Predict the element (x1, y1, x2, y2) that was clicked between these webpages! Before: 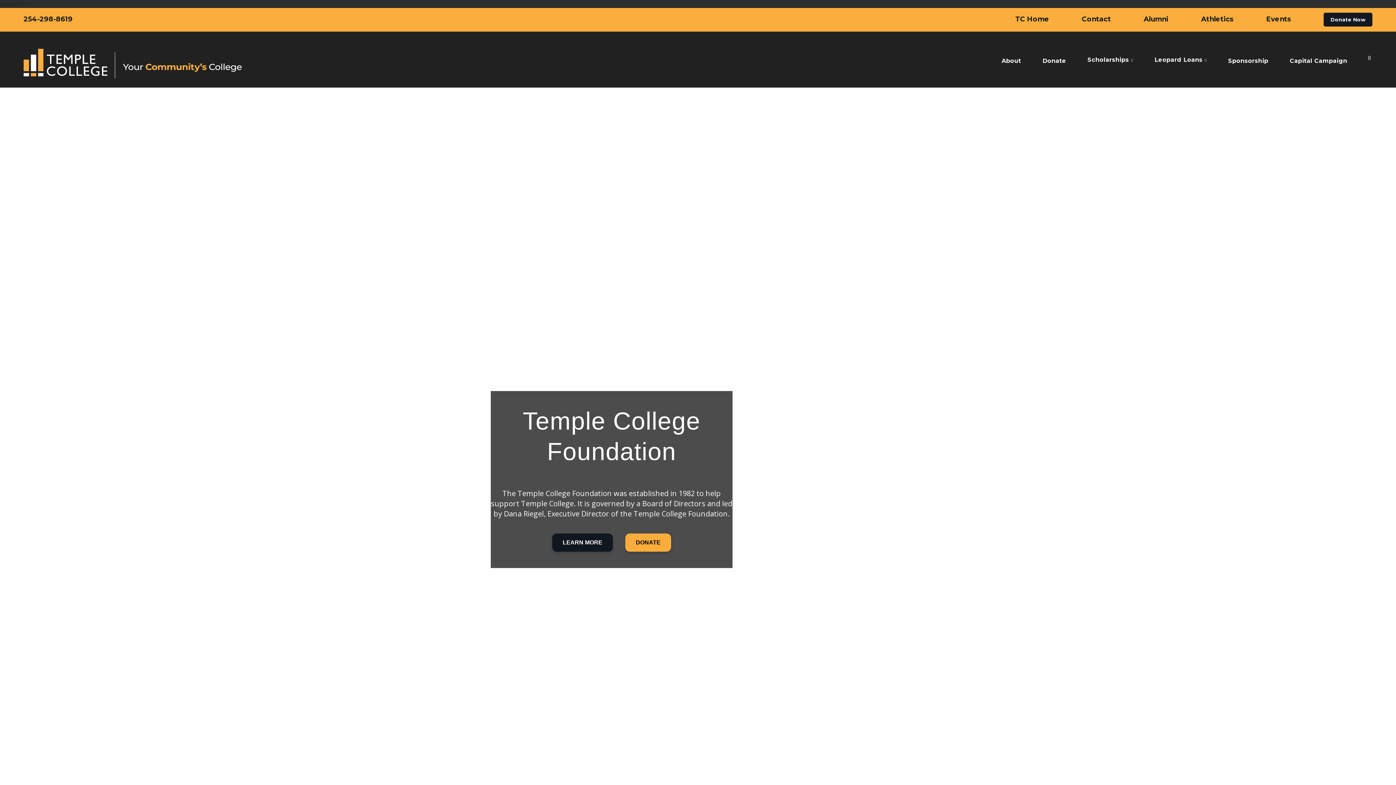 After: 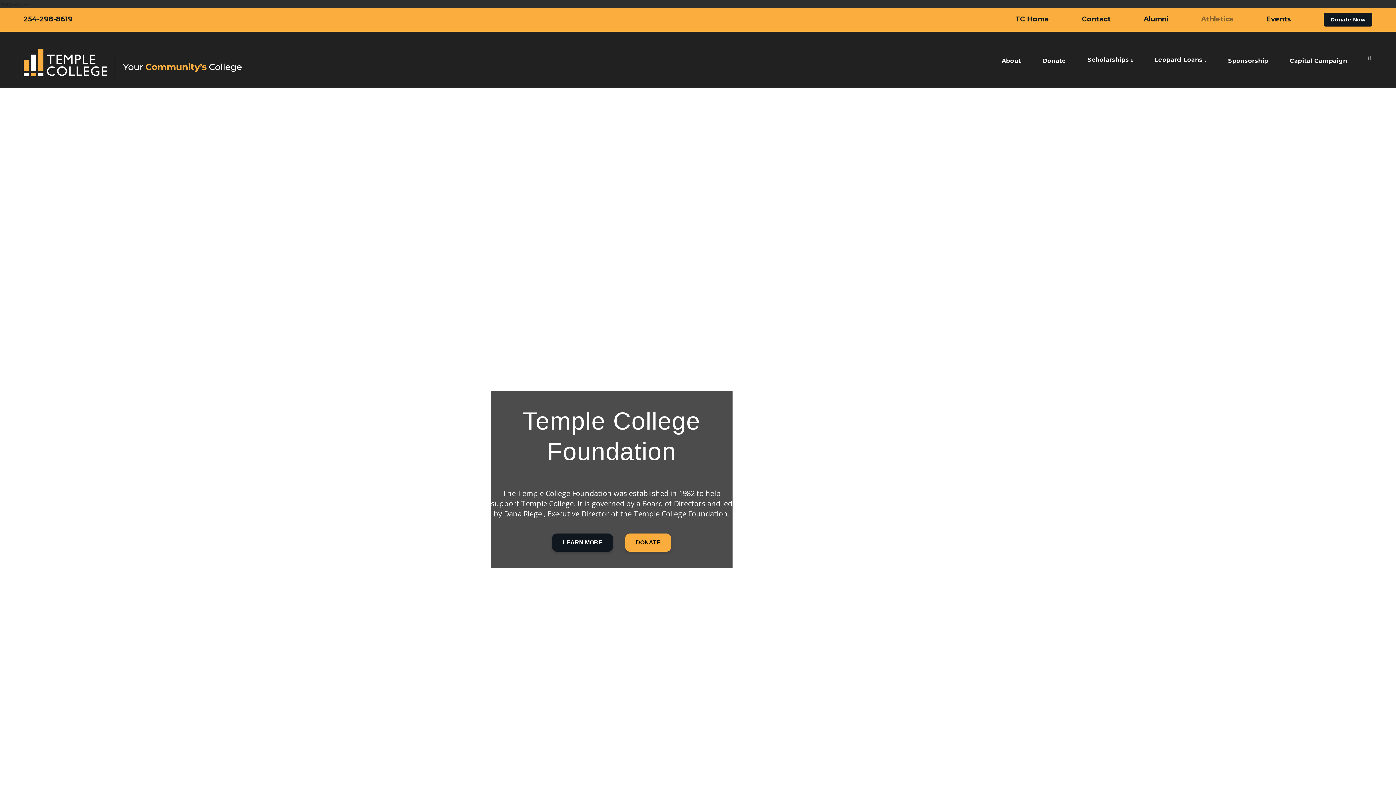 Action: label: Athletics bbox: (1201, 14, 1233, 23)